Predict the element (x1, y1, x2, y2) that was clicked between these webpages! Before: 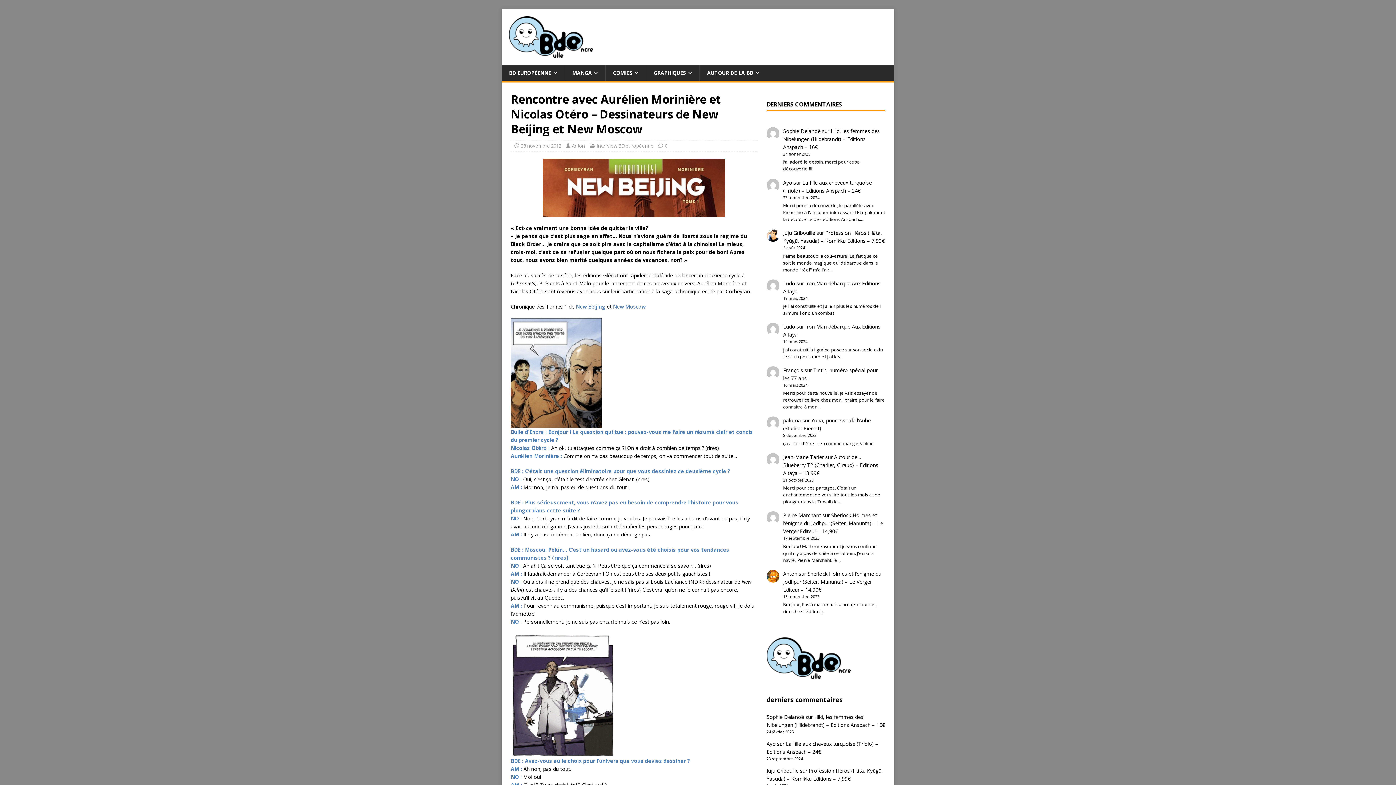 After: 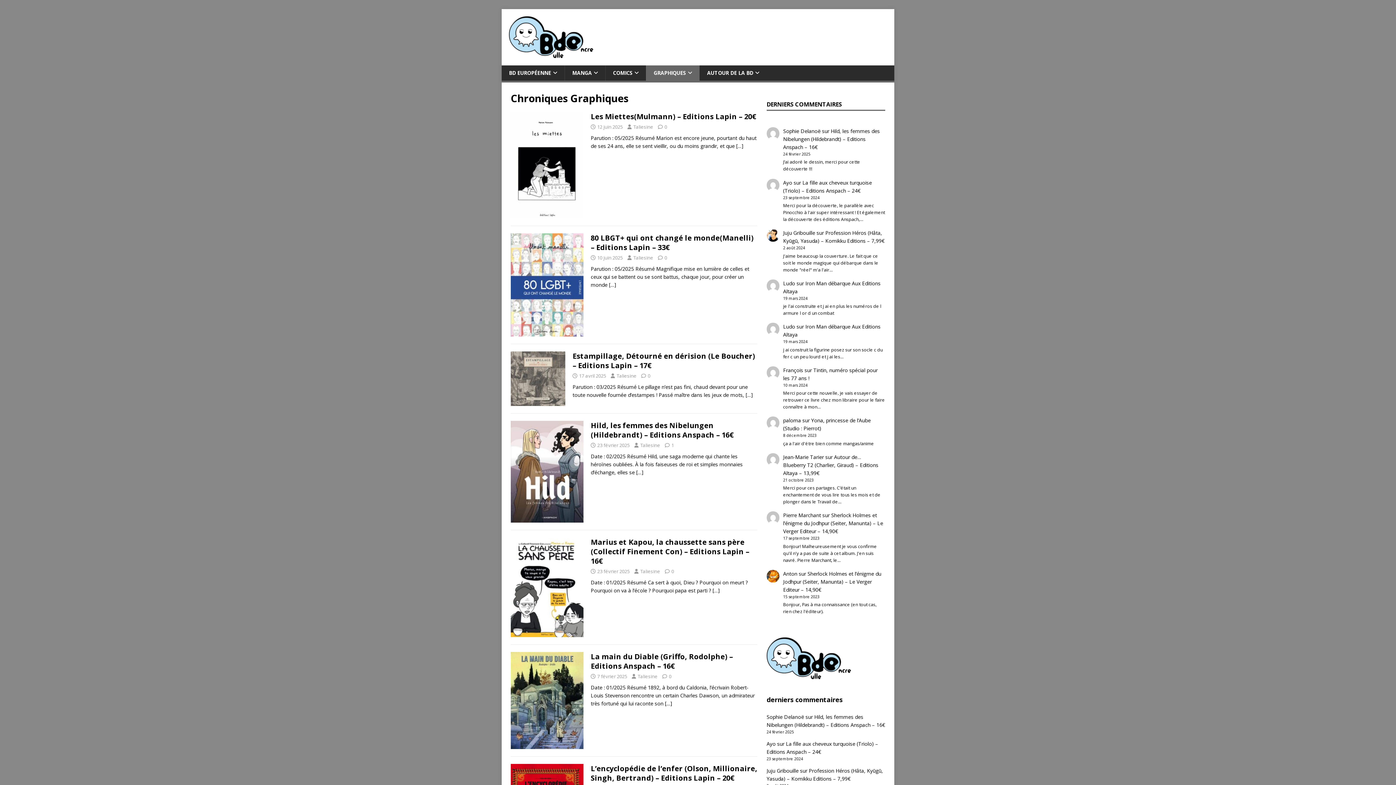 Action: bbox: (646, 65, 699, 80) label: GRAPHIQUES